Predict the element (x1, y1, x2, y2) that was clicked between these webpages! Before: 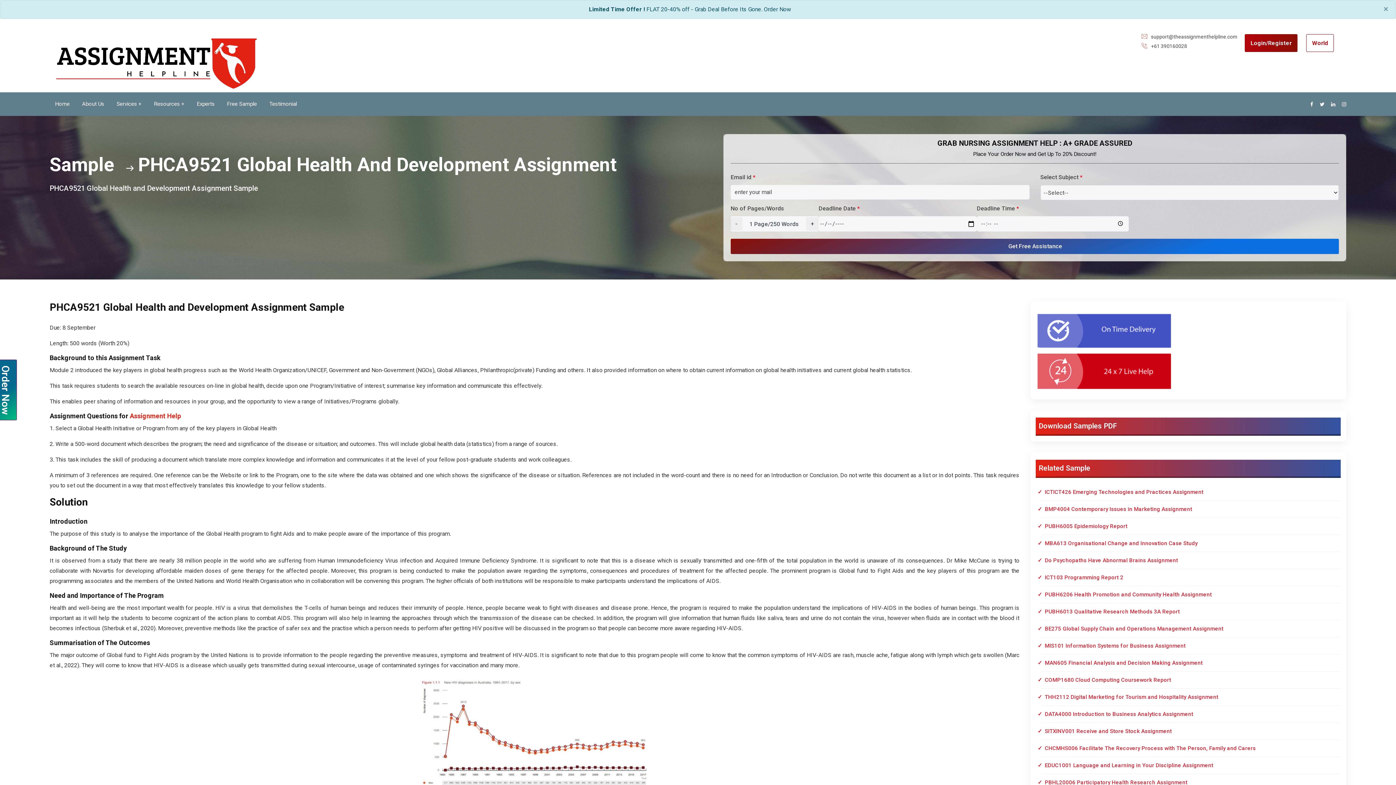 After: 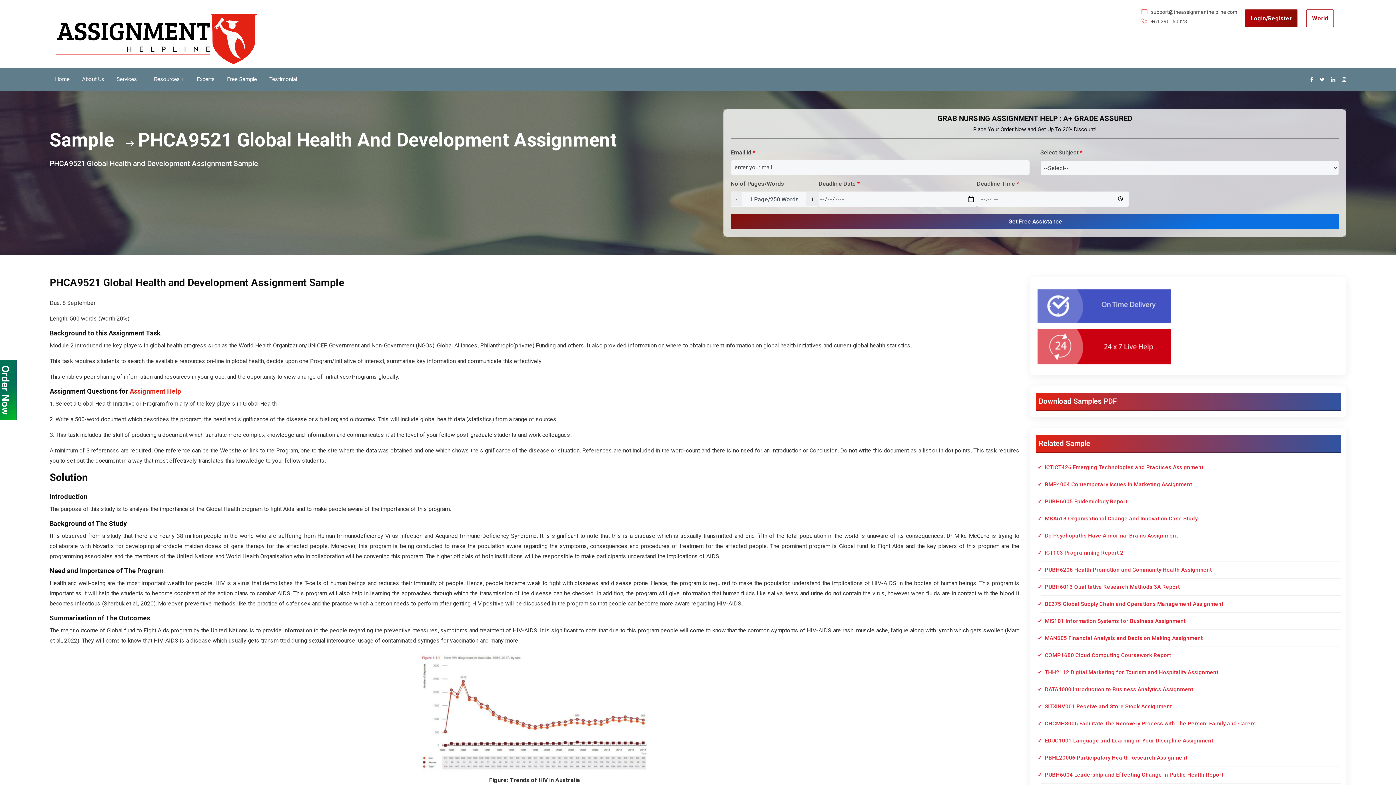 Action: bbox: (1376, 0, 1396, 17) label: close